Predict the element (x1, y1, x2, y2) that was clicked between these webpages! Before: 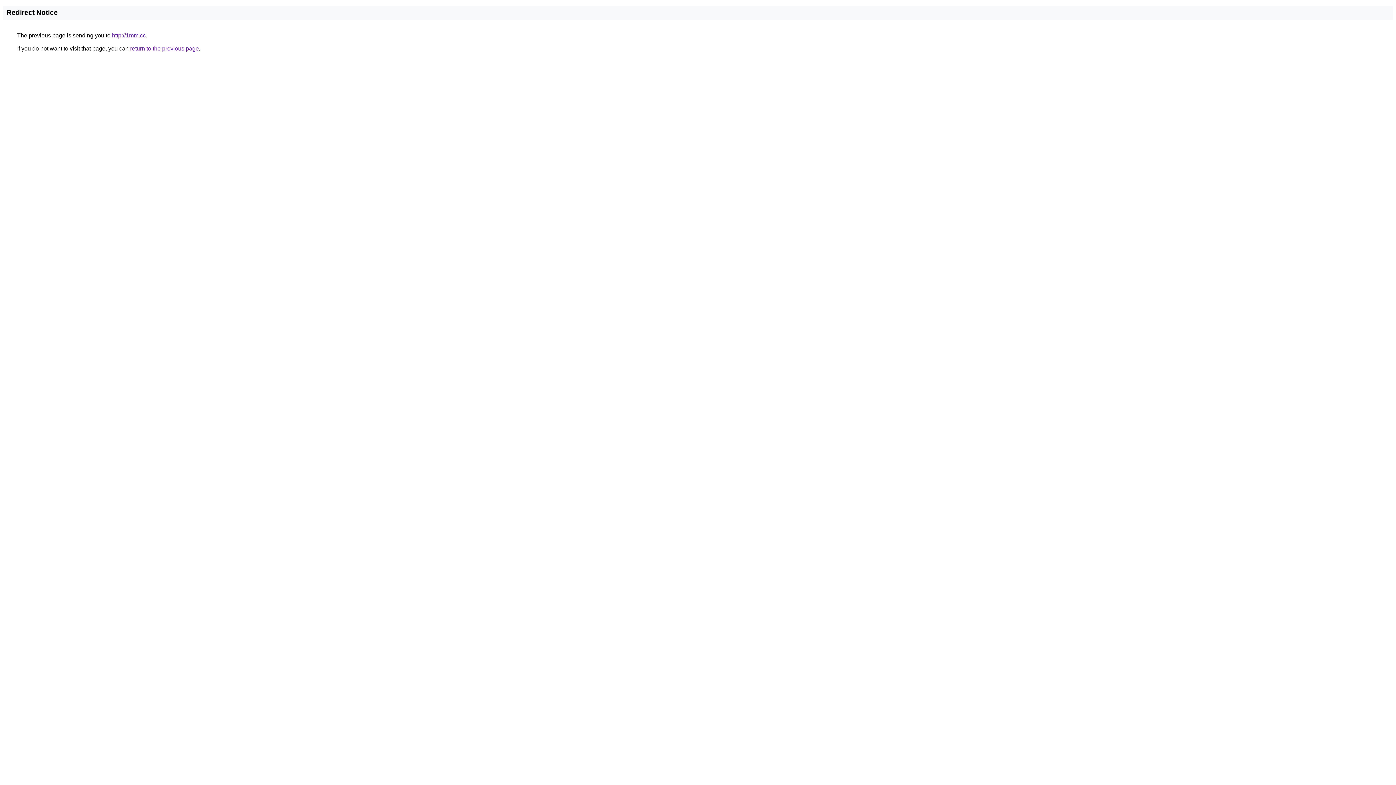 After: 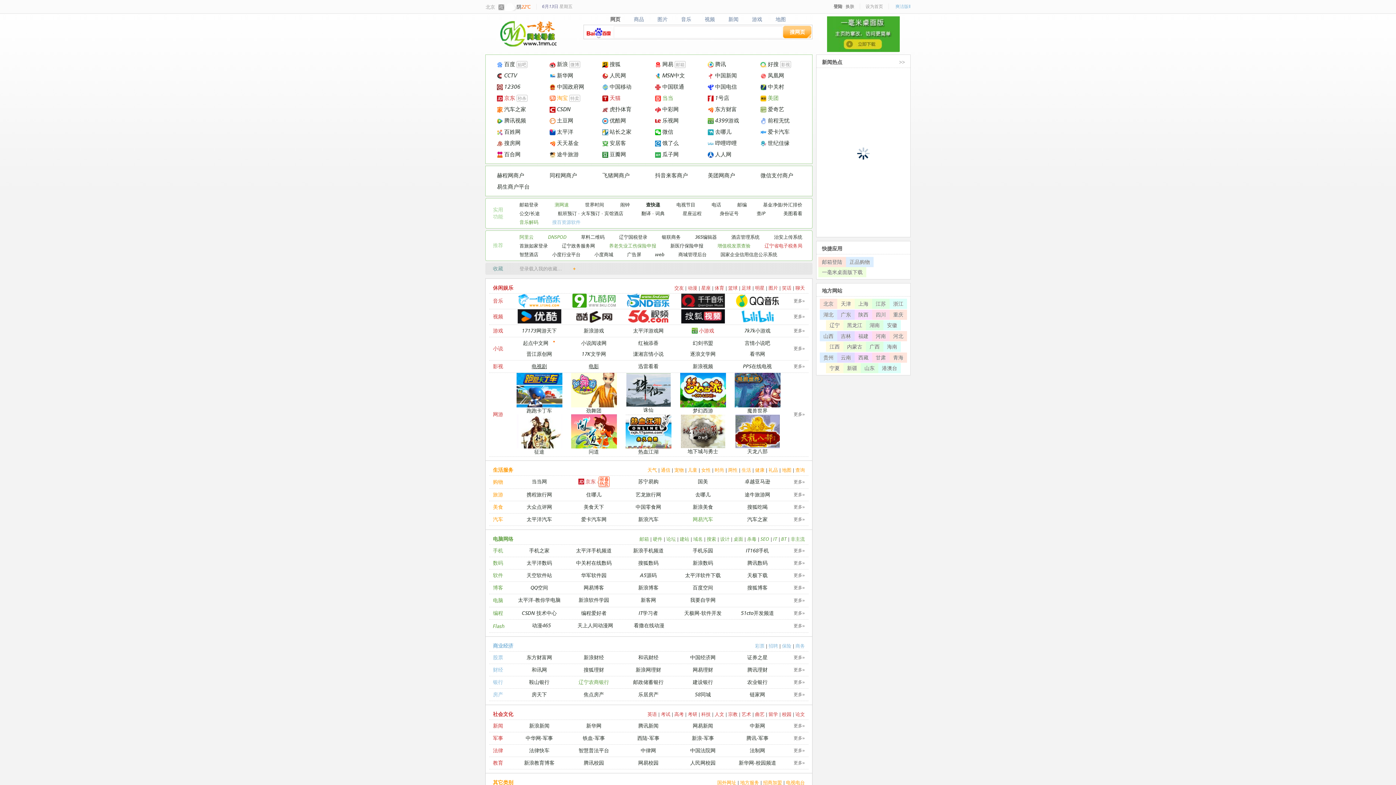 Action: label: http://1mm.cc bbox: (112, 32, 145, 38)